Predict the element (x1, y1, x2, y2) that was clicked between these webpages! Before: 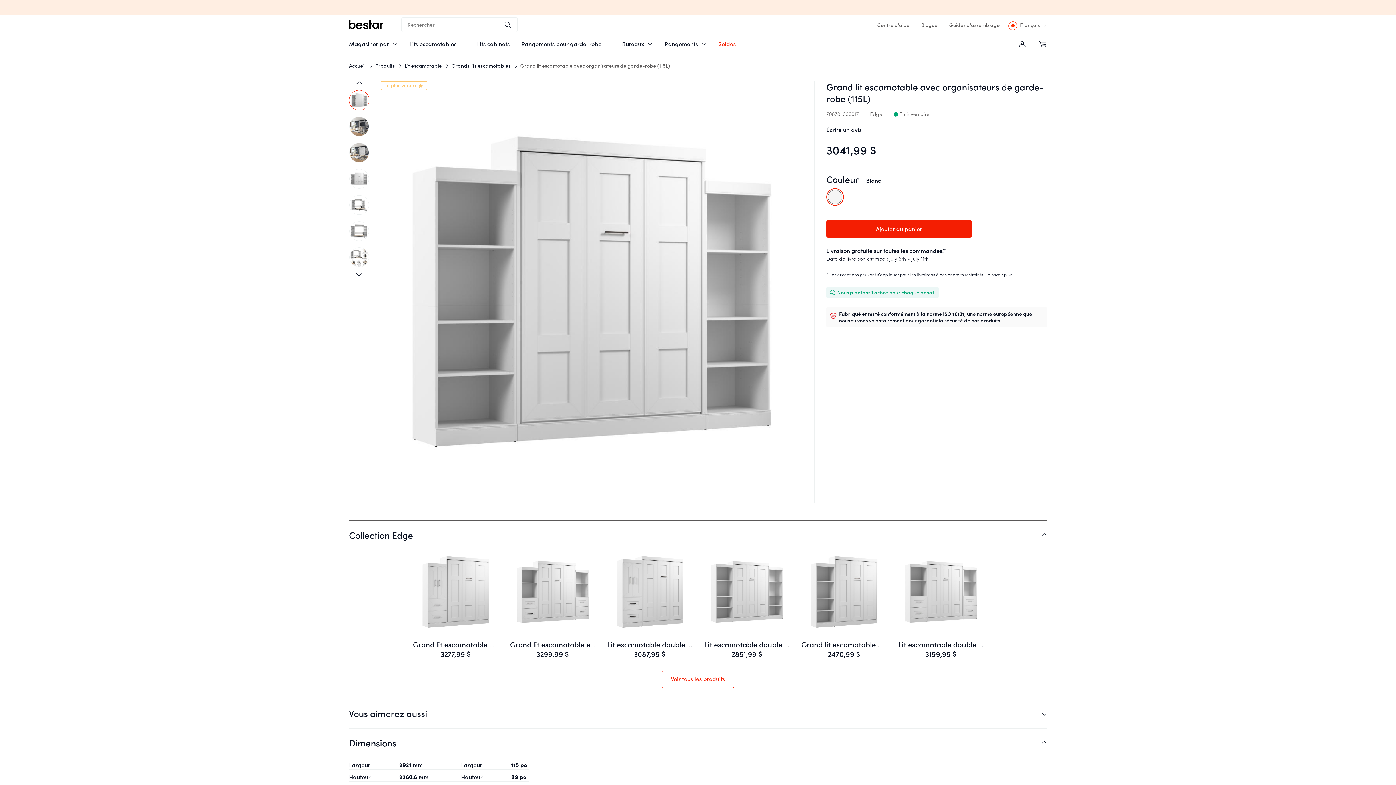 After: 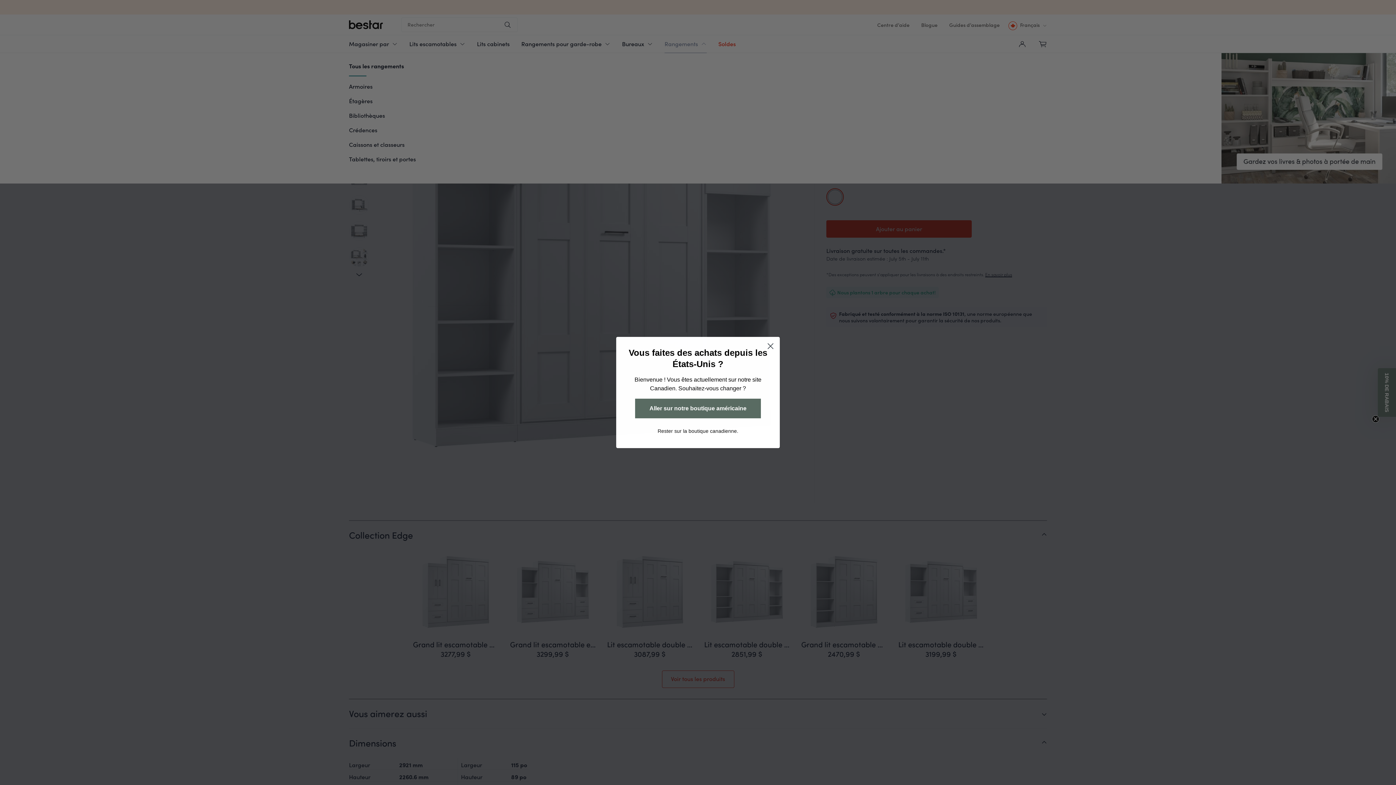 Action: label: Rangements bbox: (664, 35, 706, 52)